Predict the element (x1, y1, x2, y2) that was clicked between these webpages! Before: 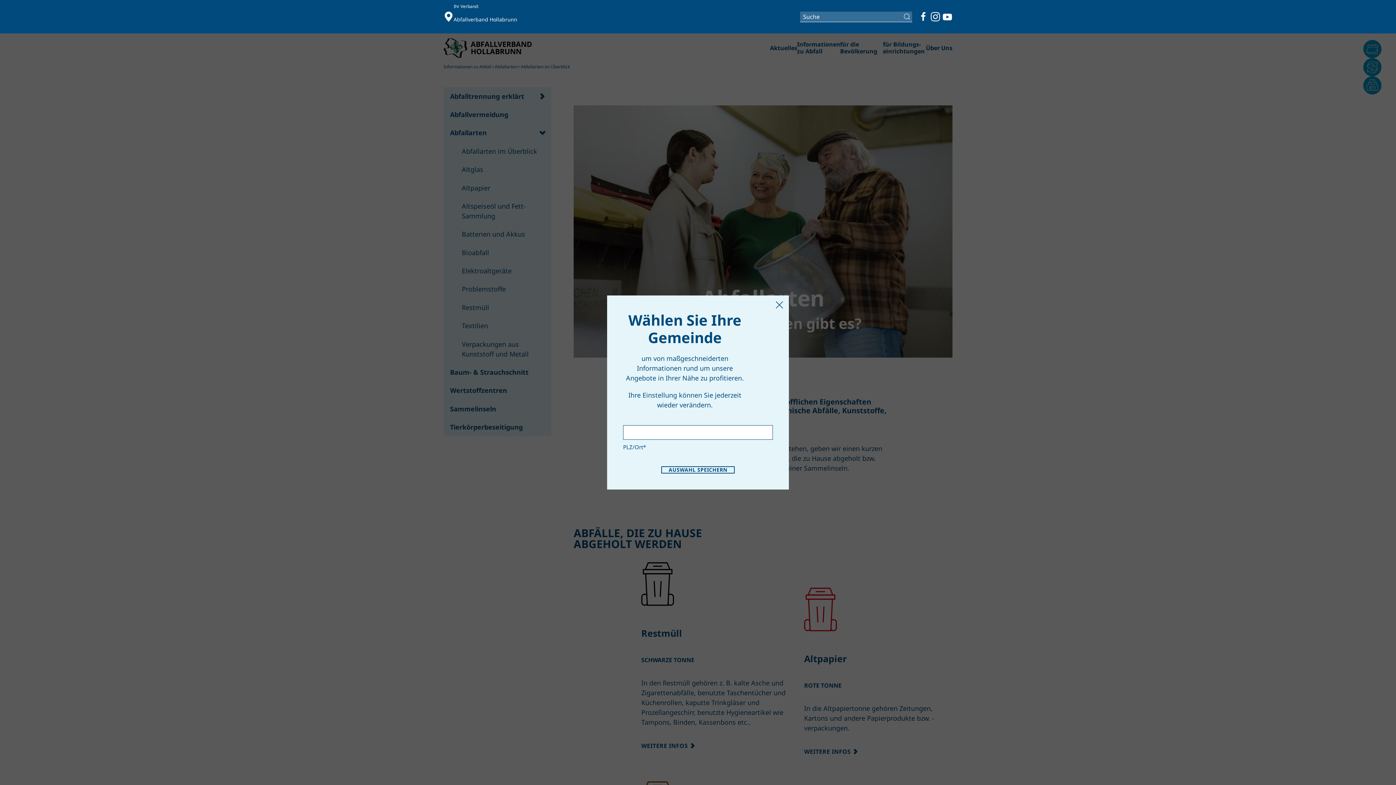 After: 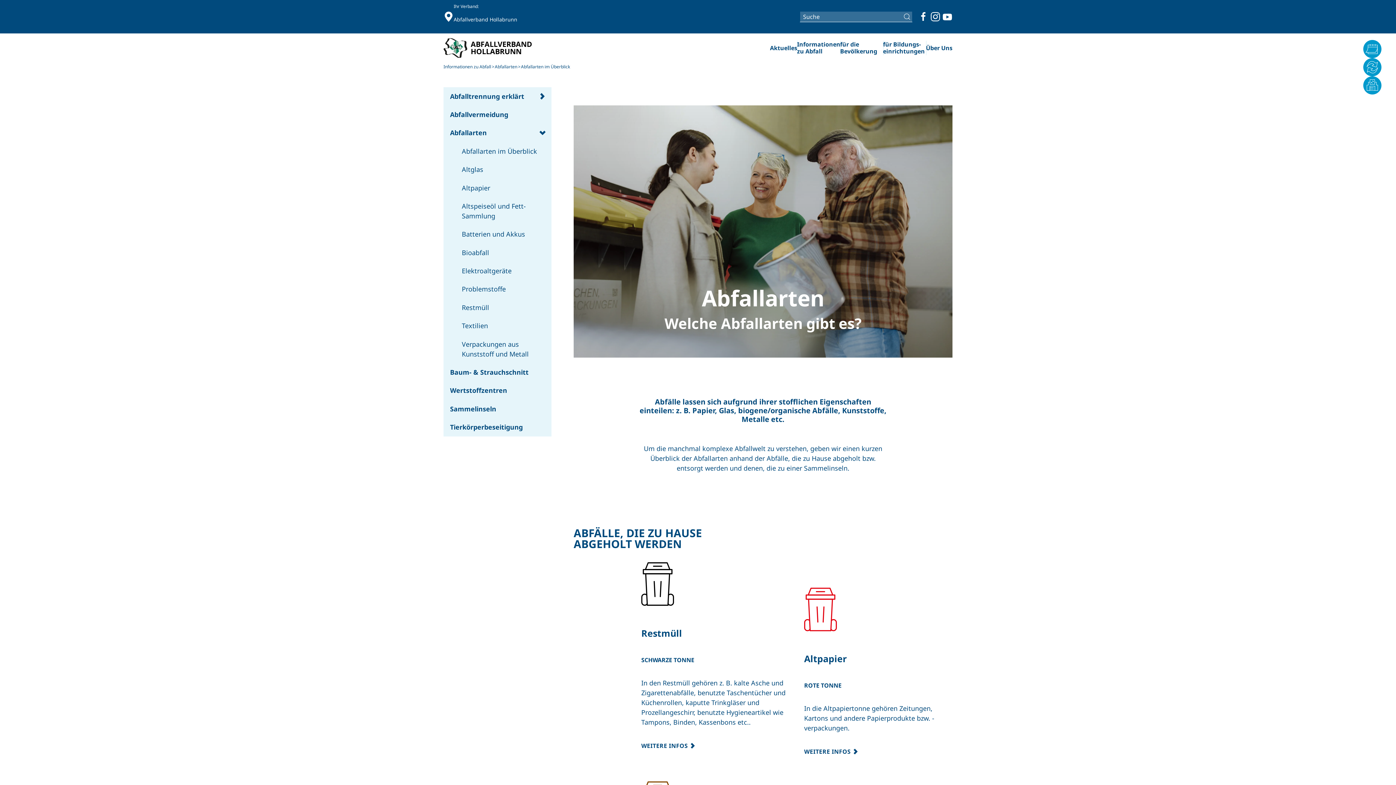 Action: label: Close bbox: (773, 299, 785, 310)